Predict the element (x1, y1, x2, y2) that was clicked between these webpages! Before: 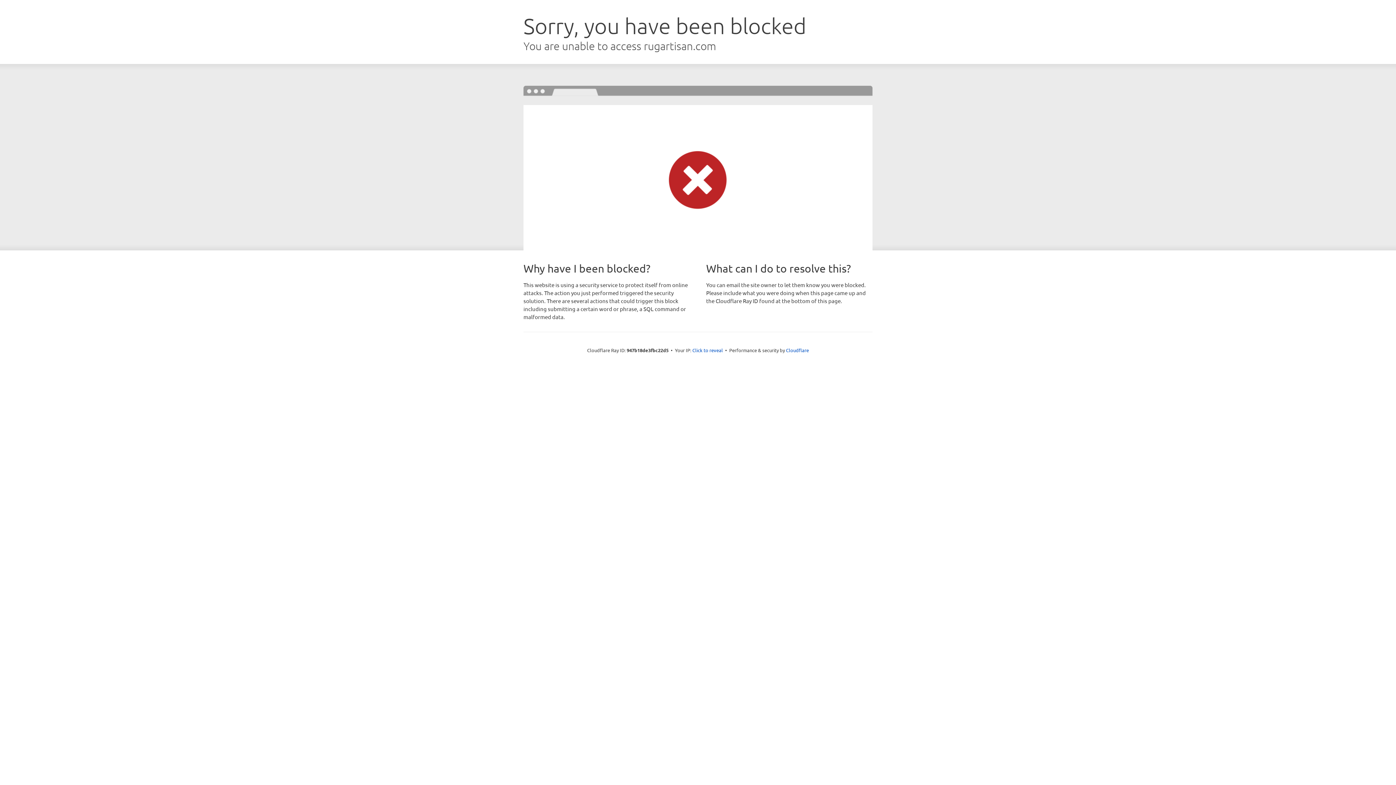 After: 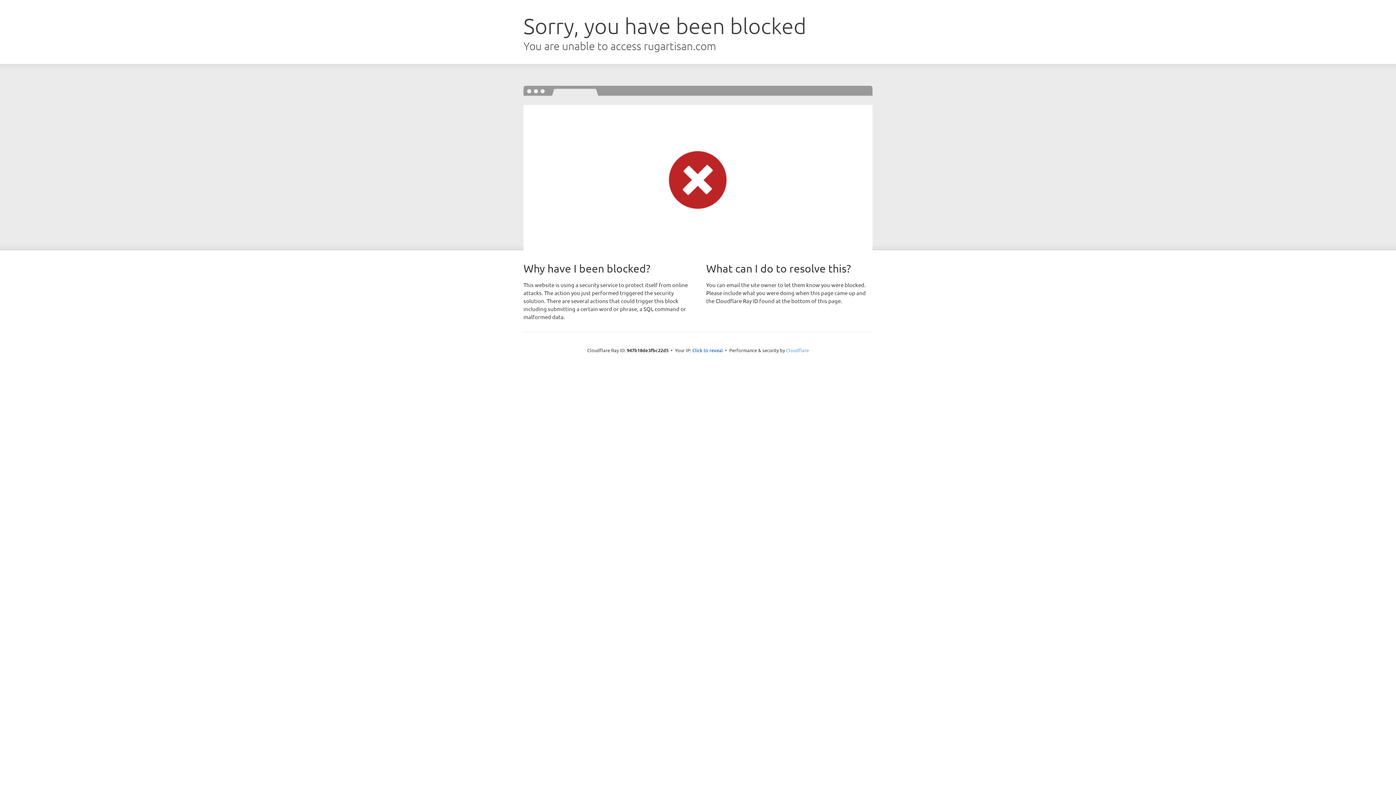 Action: bbox: (786, 347, 809, 353) label: Cloudflare